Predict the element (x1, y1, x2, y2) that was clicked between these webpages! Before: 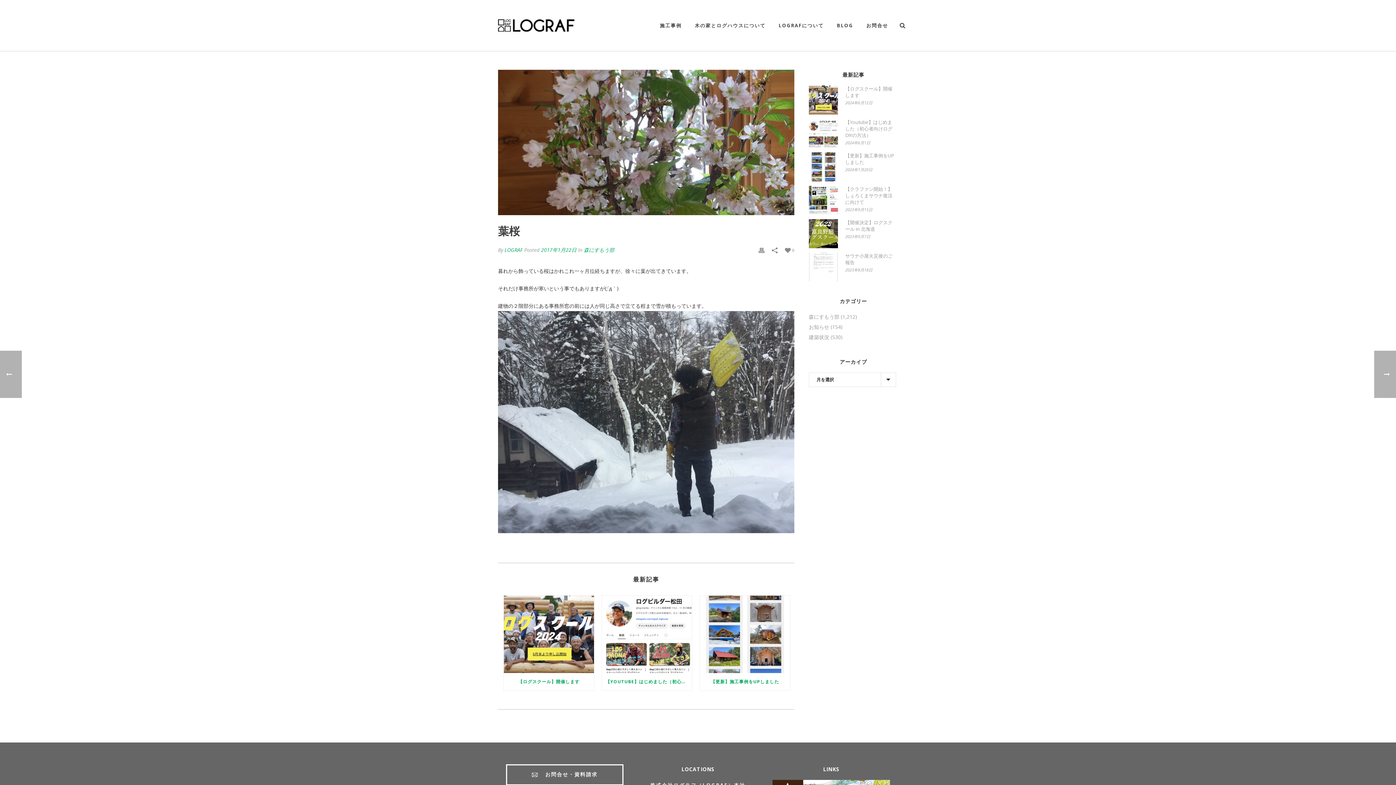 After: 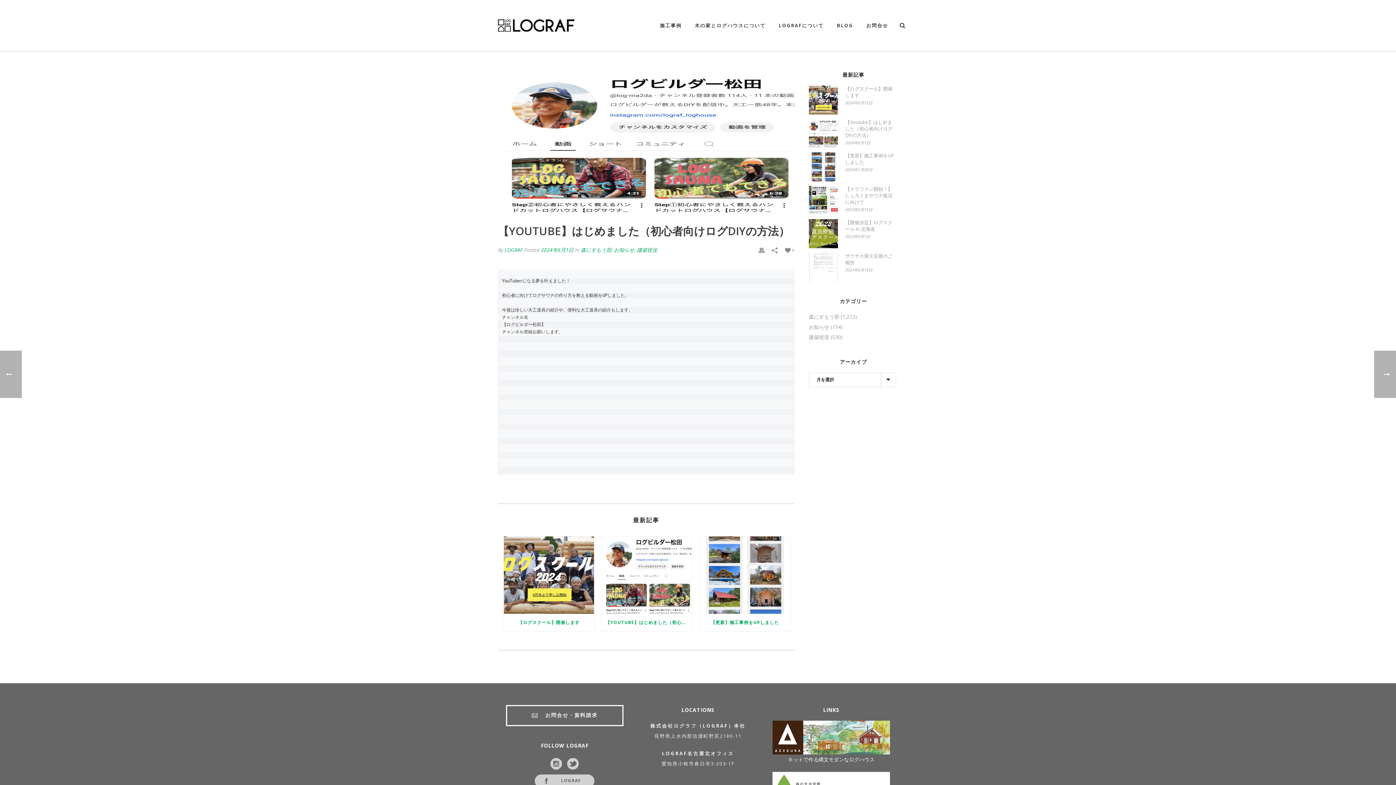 Action: bbox: (809, 118, 838, 148)